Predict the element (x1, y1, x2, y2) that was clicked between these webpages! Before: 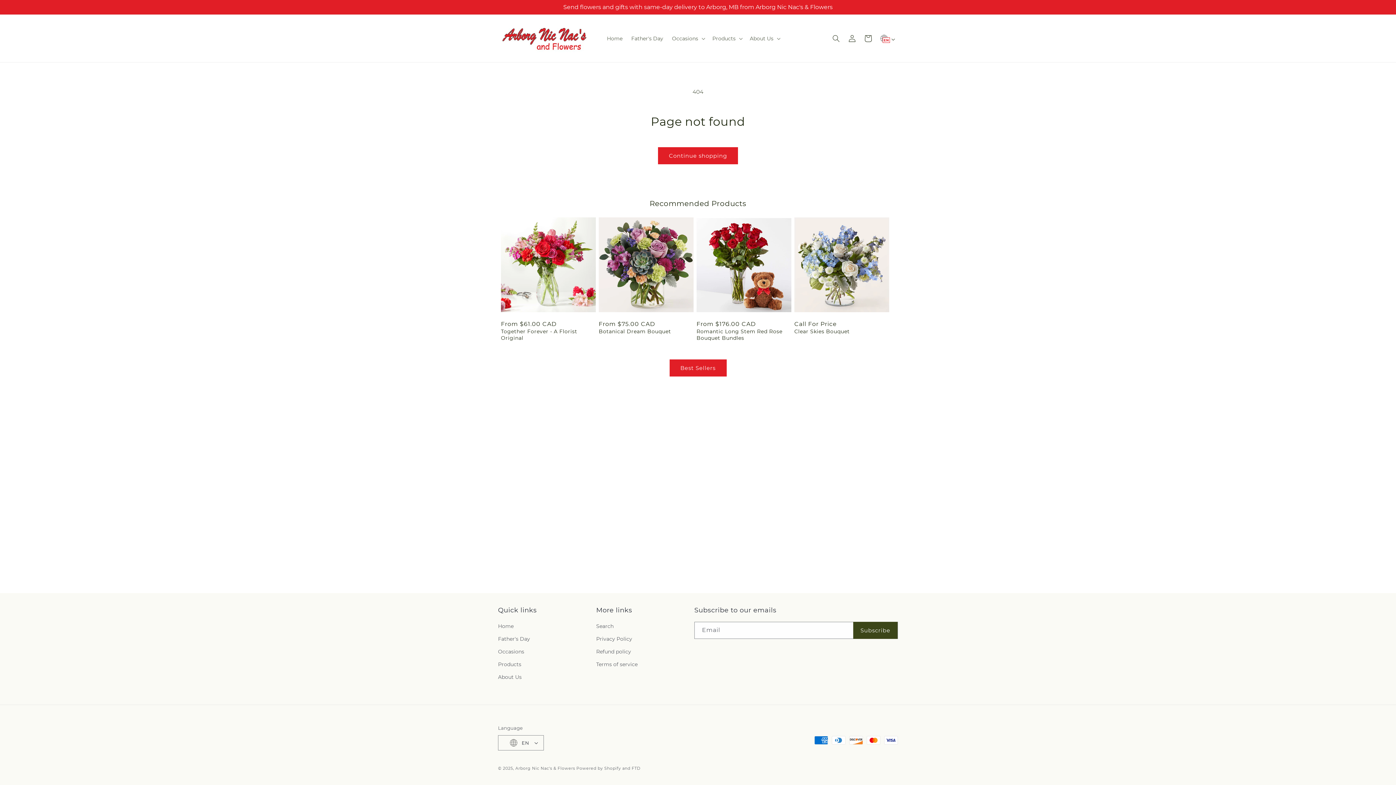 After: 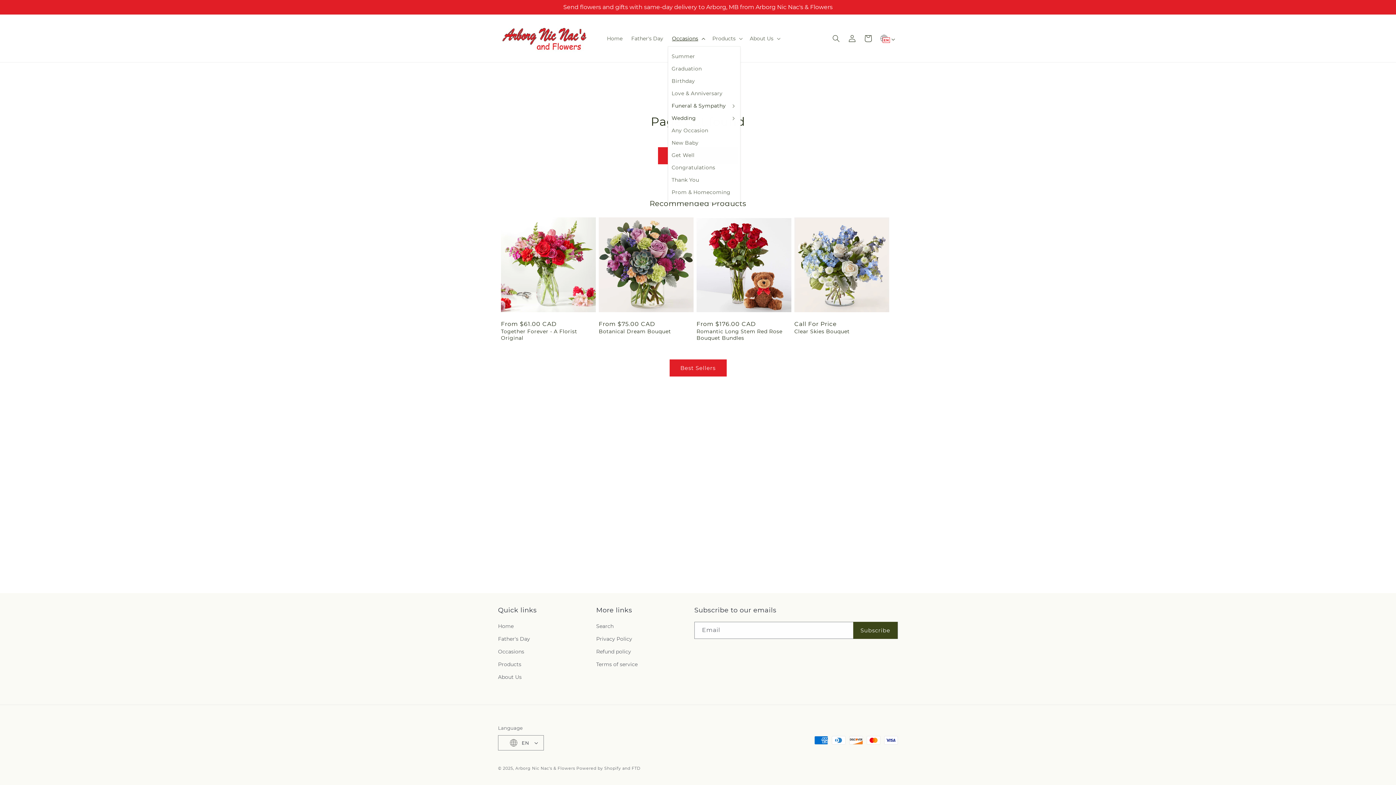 Action: bbox: (667, 30, 708, 46) label: Occasions